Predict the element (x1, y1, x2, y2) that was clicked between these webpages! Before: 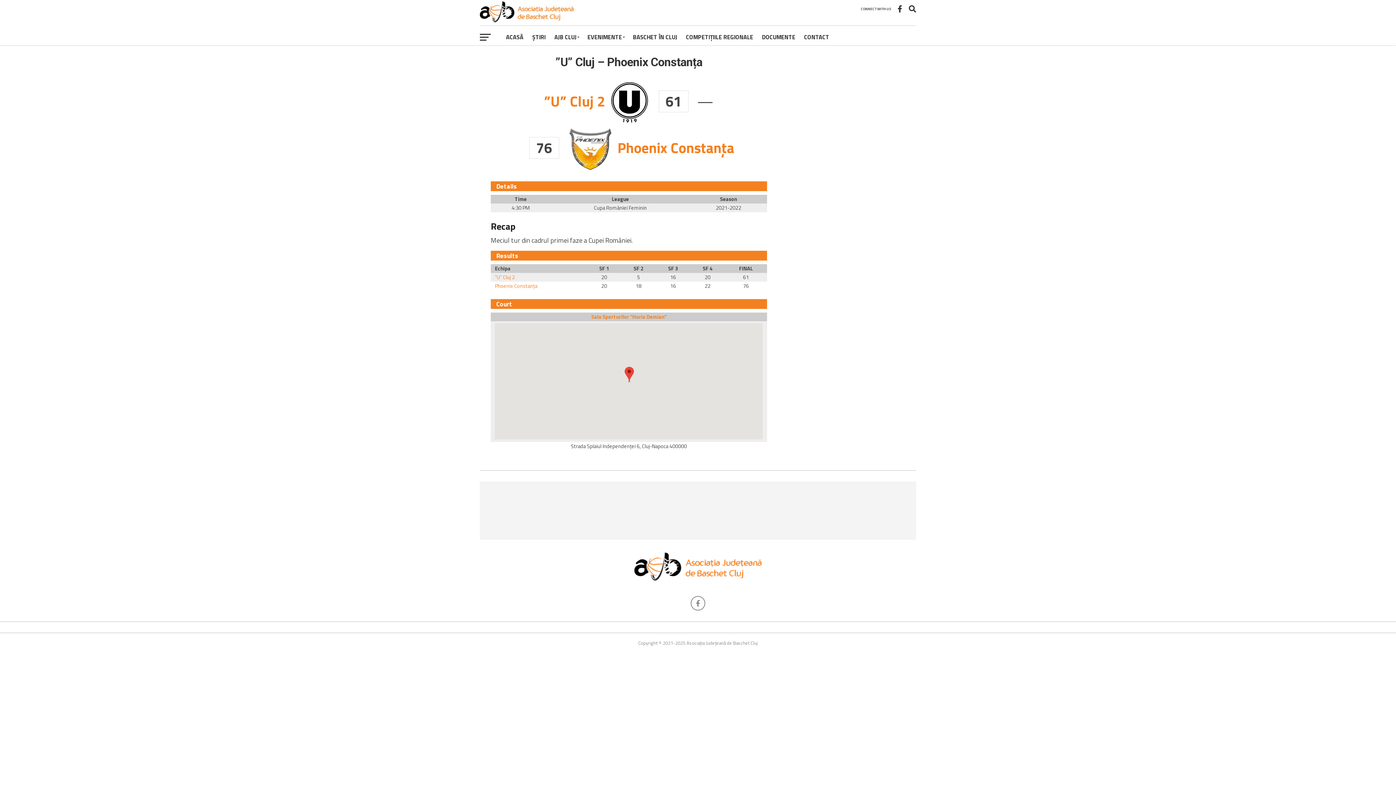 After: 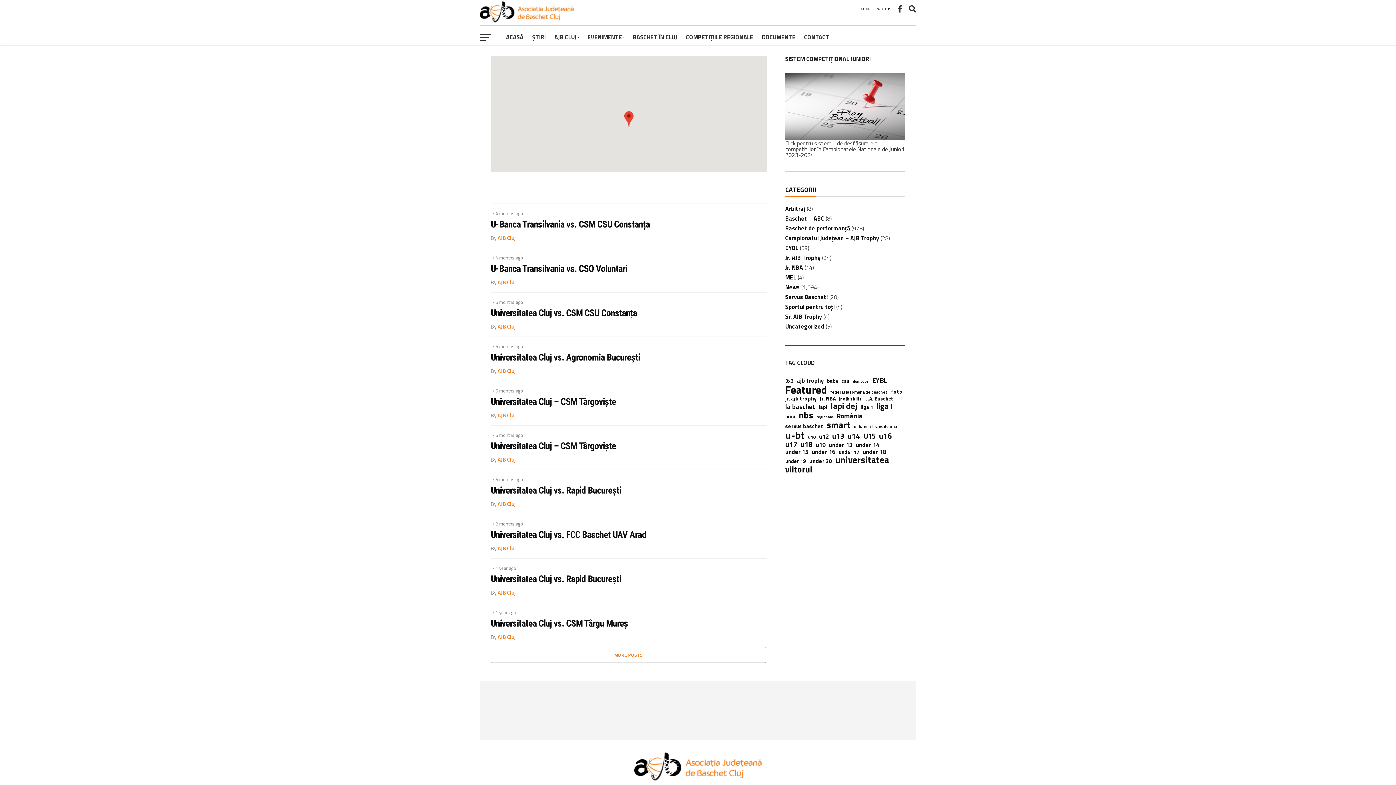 Action: bbox: (591, 313, 666, 321) label: Sala Sporturilor ”Horia Demian”